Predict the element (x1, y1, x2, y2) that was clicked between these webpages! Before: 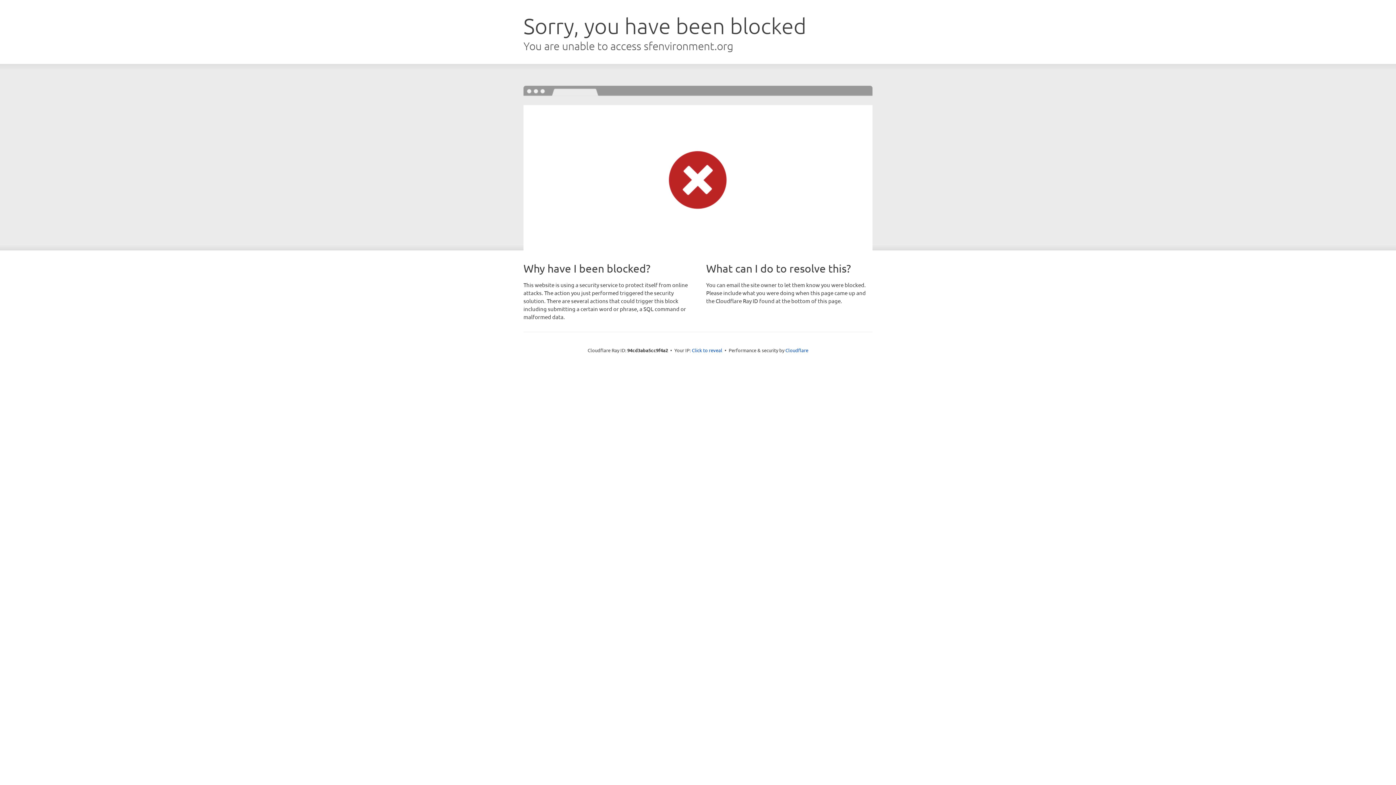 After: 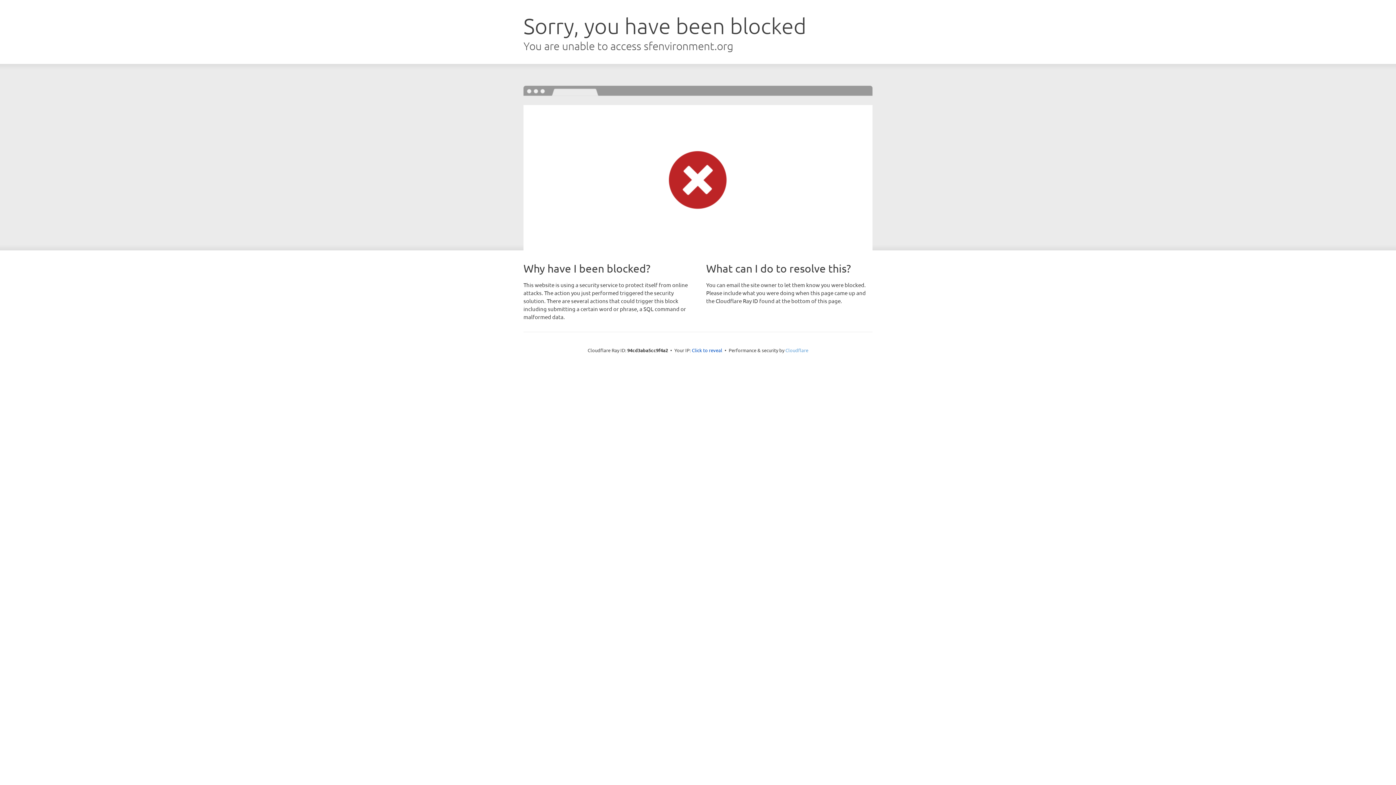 Action: bbox: (785, 347, 808, 353) label: Cloudflare